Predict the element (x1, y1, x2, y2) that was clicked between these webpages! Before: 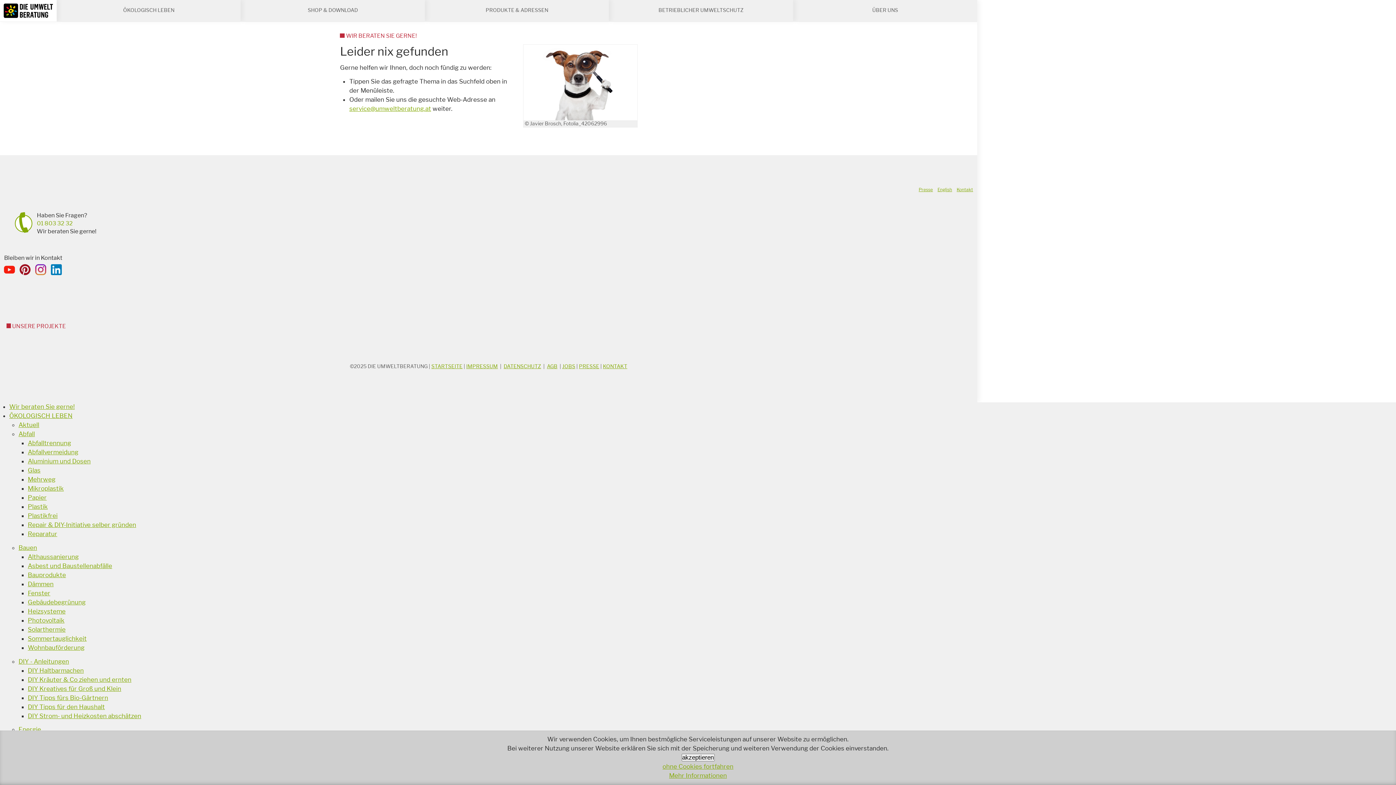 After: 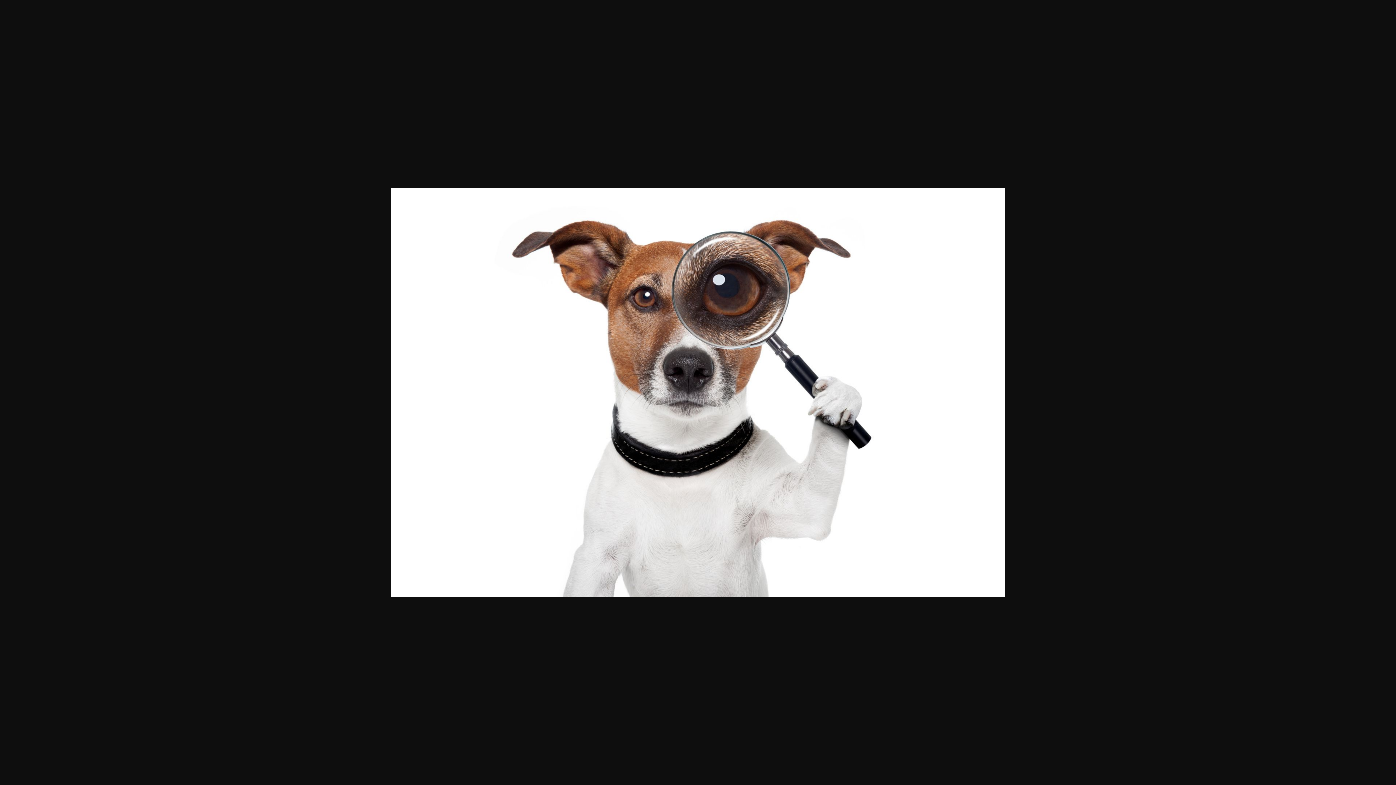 Action: bbox: (523, 44, 637, 120)